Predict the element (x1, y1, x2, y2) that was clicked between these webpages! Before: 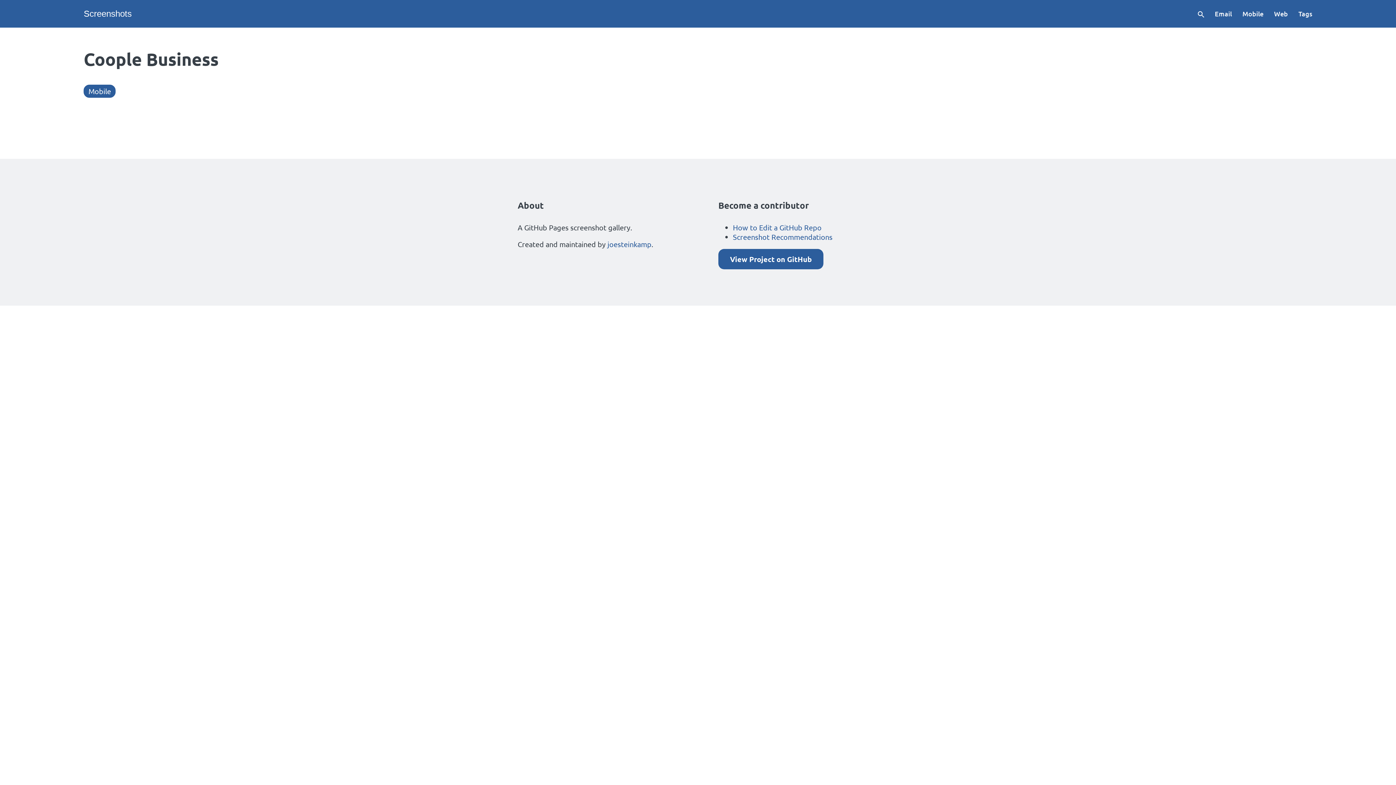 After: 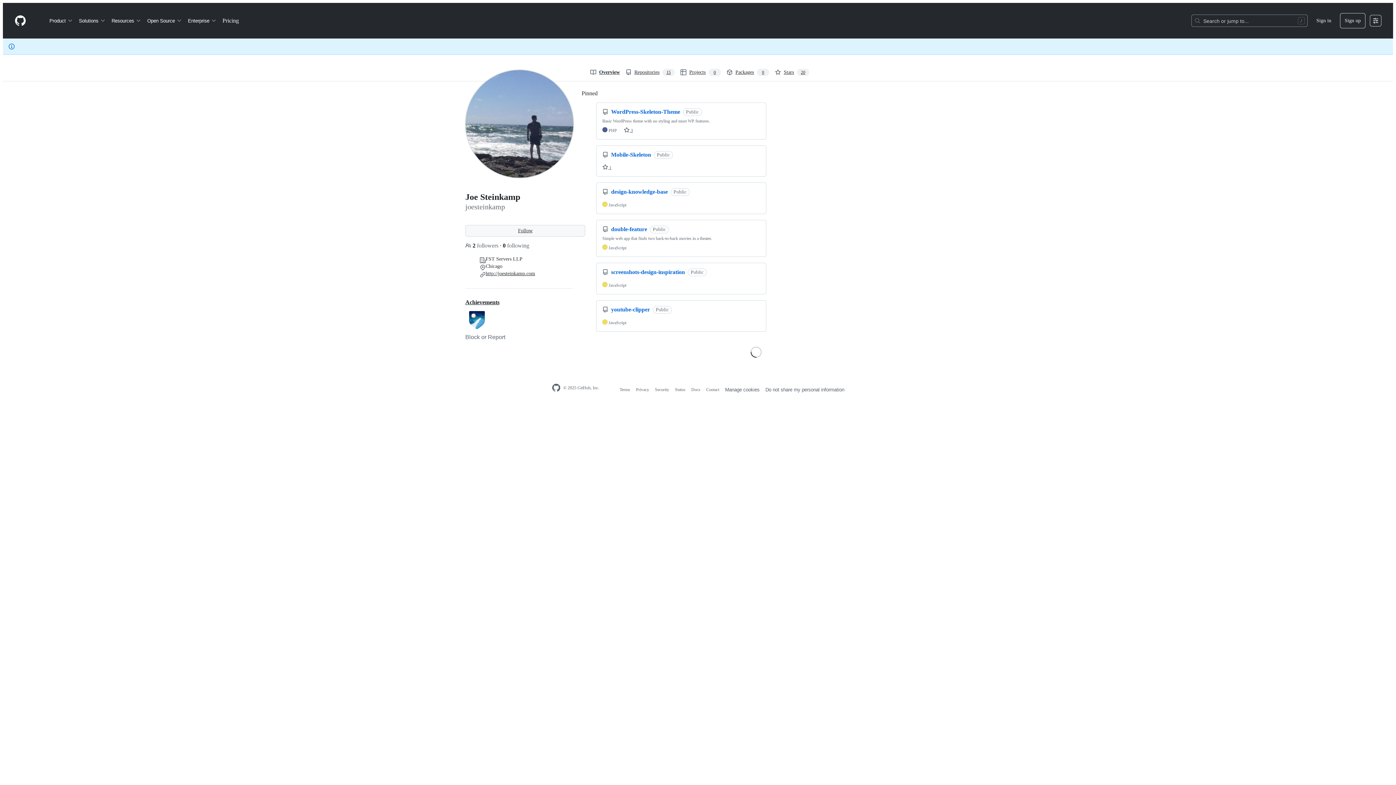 Action: bbox: (607, 239, 651, 248) label: joesteinkamp